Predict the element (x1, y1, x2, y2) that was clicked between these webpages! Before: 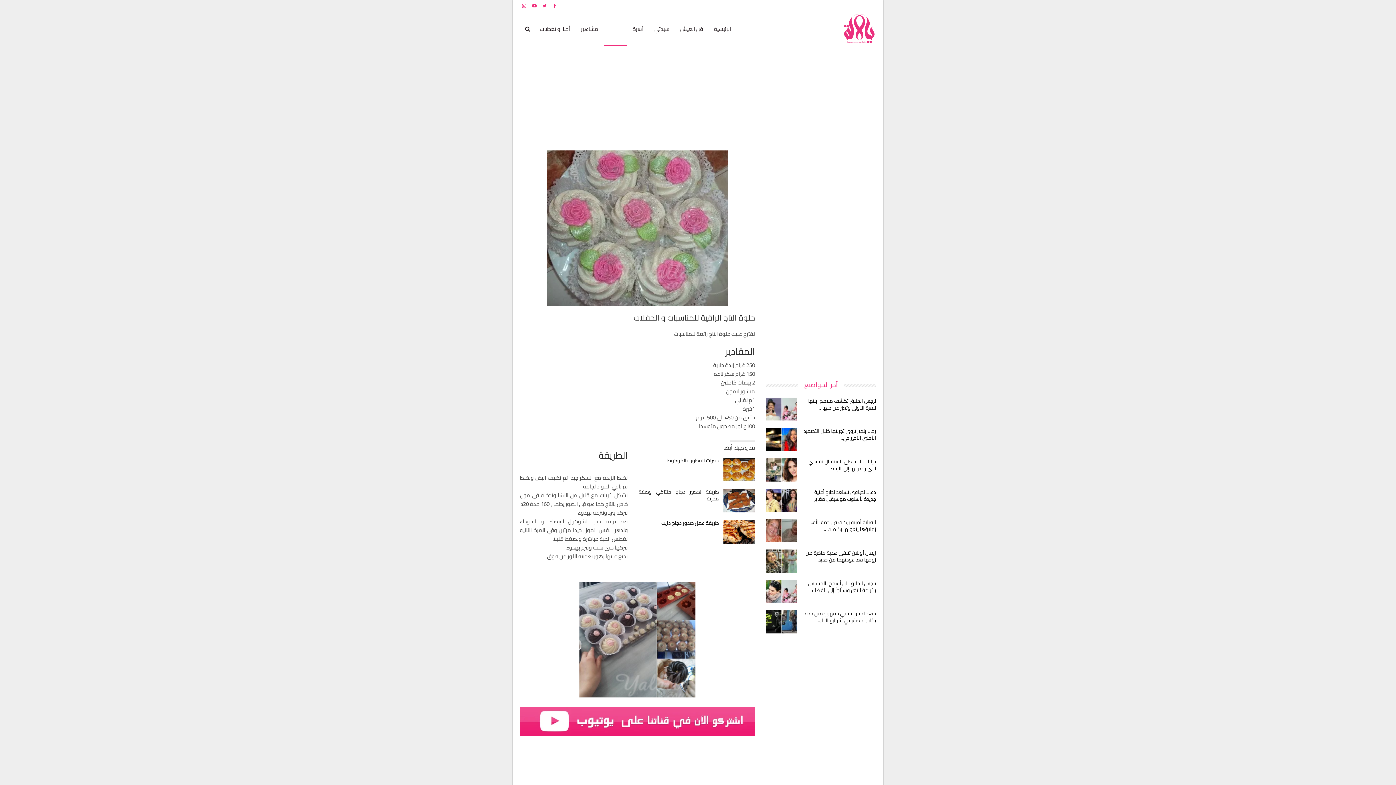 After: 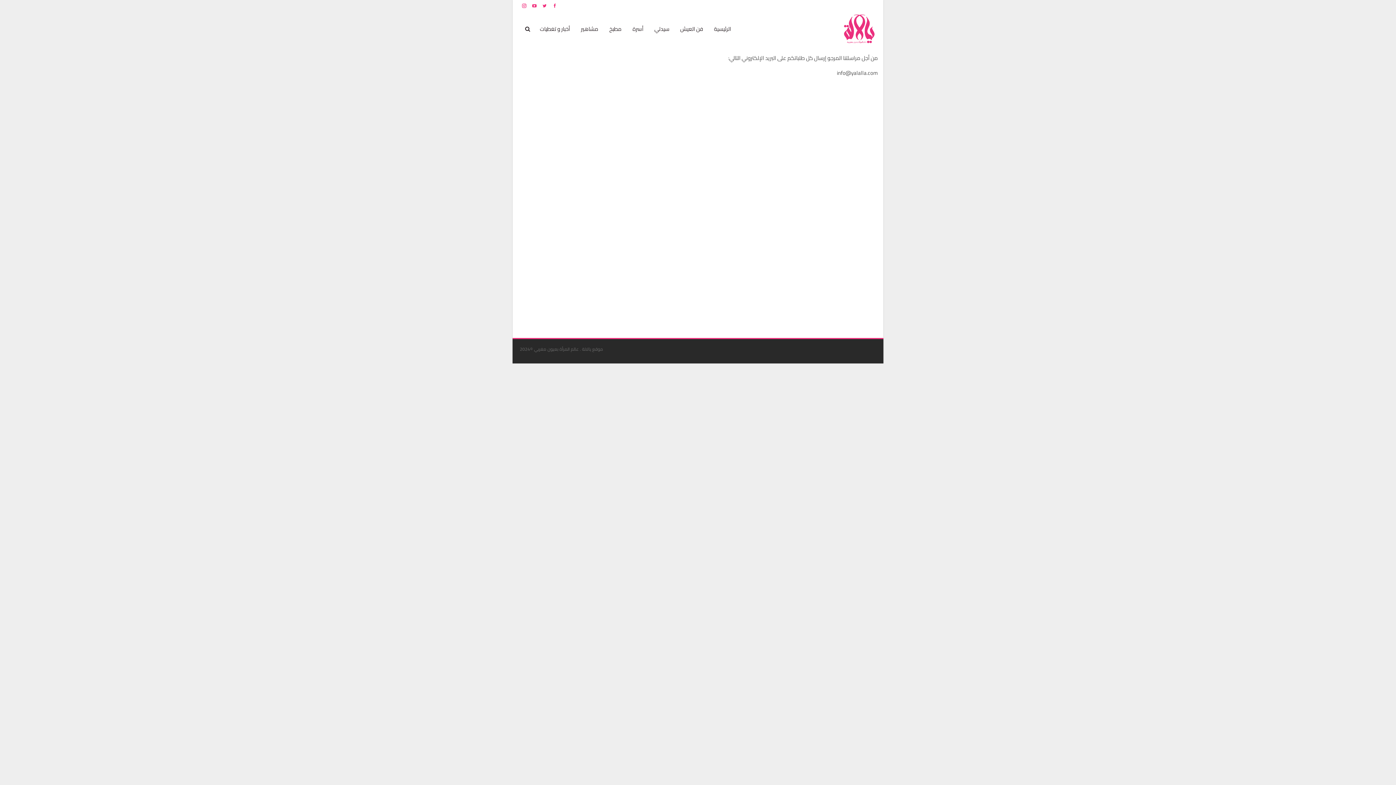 Action: bbox: (824, 2, 836, 9) label: اتصل بنا